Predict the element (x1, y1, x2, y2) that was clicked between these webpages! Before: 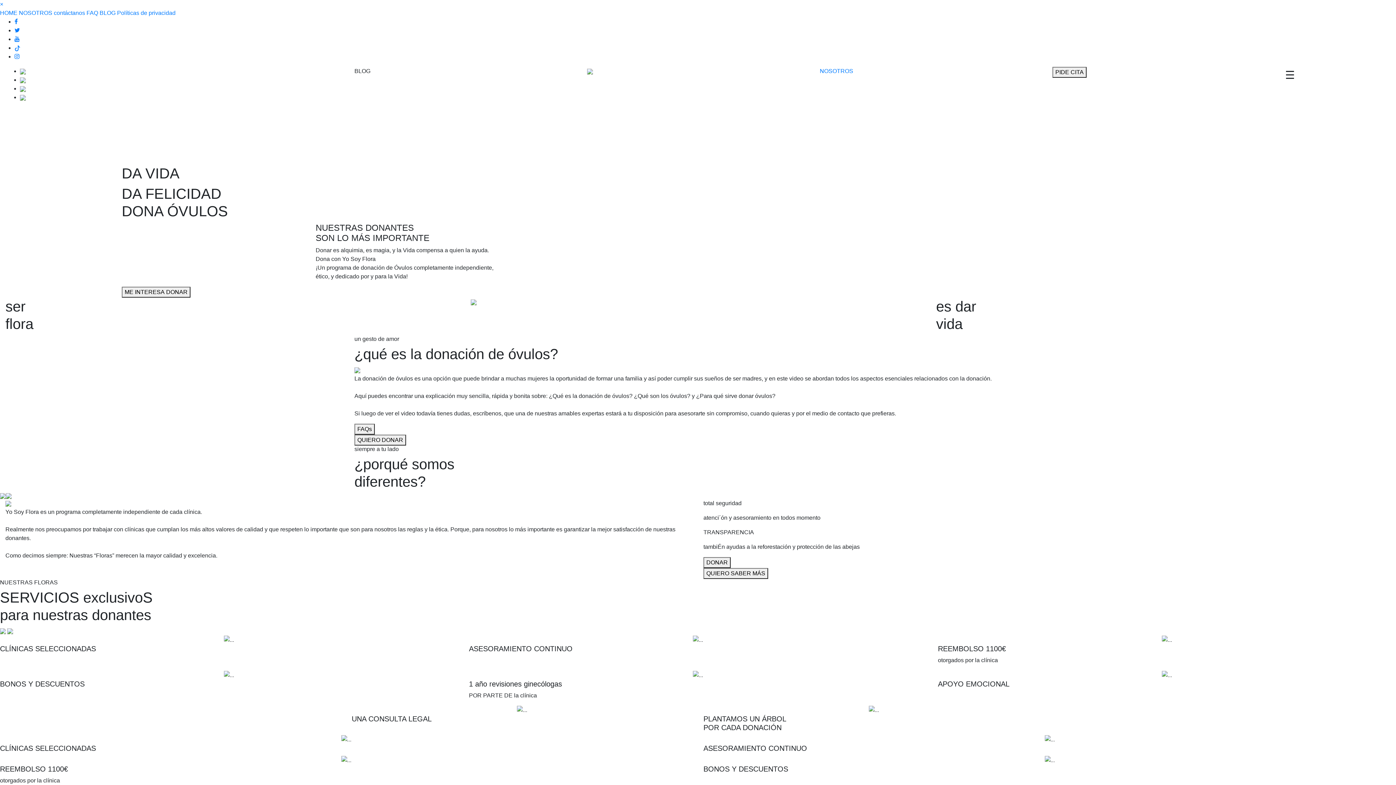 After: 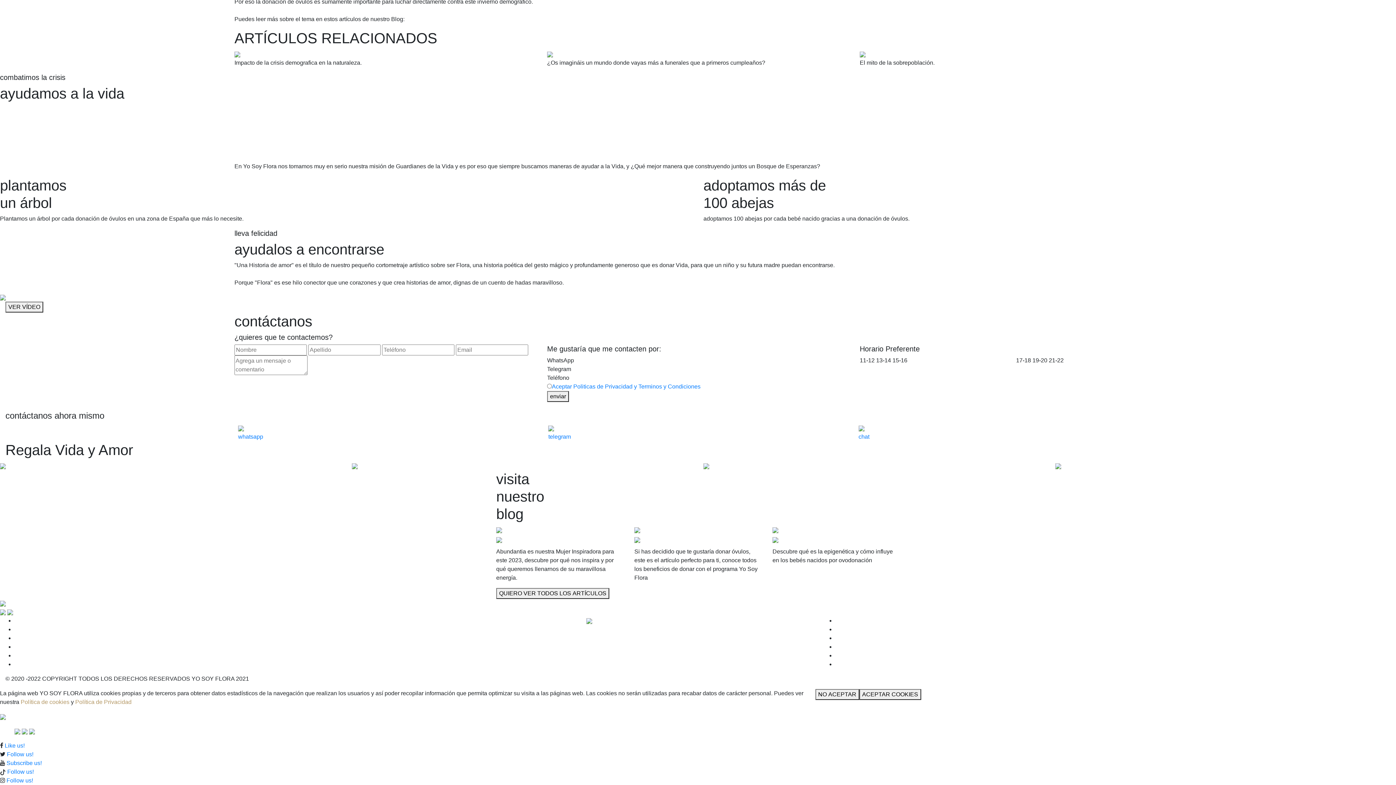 Action: bbox: (703, 570, 768, 576) label: QUIERO SABER MÁS